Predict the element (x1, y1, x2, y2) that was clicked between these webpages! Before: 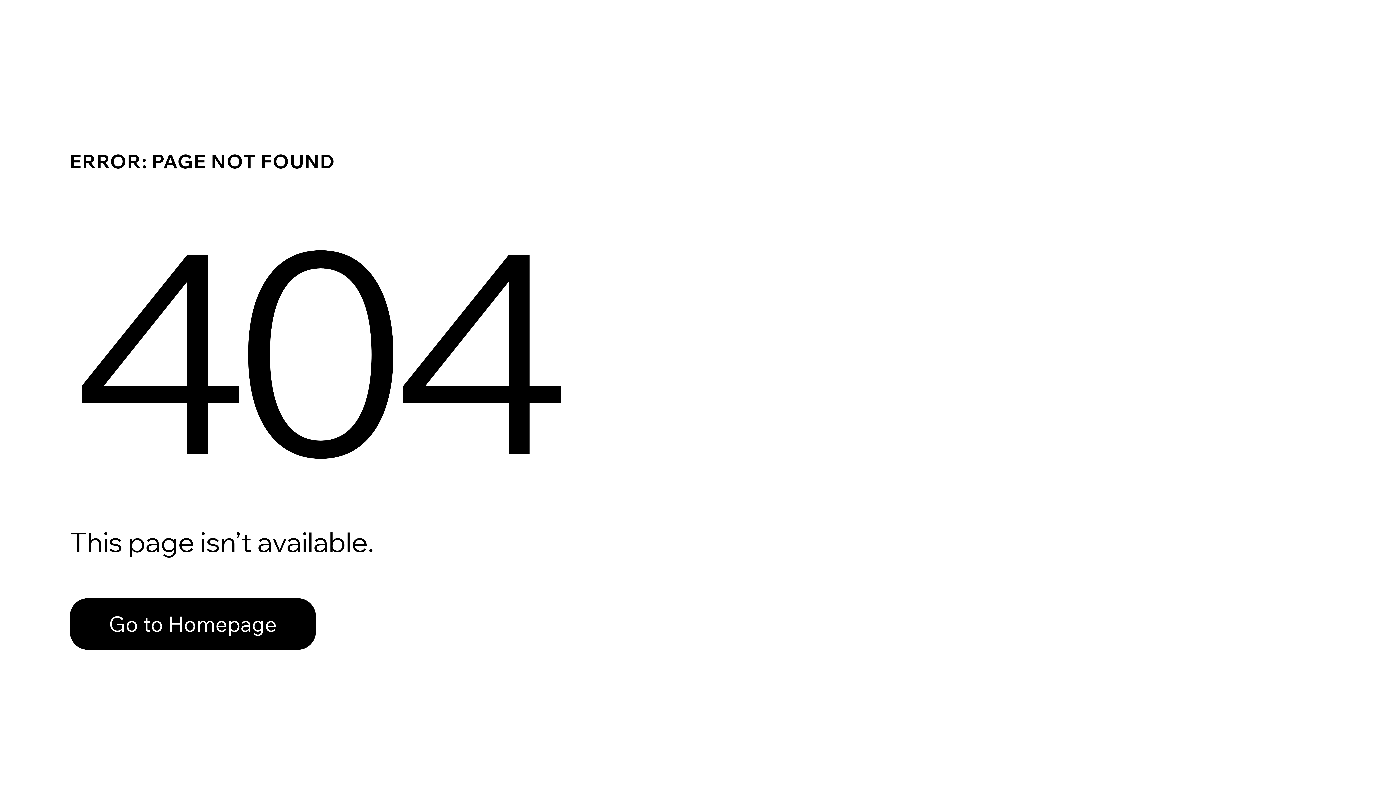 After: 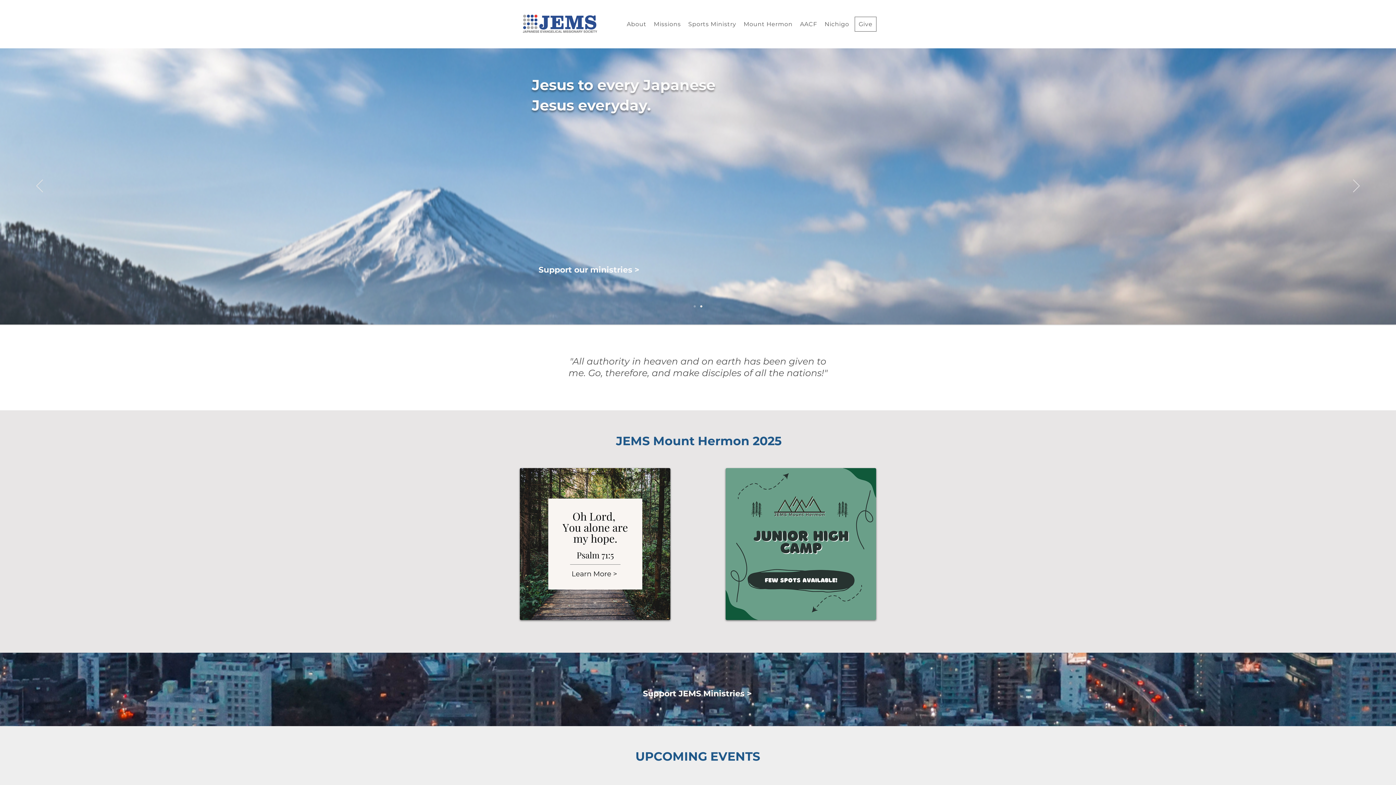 Action: label: Go to Homepage bbox: (69, 598, 316, 650)